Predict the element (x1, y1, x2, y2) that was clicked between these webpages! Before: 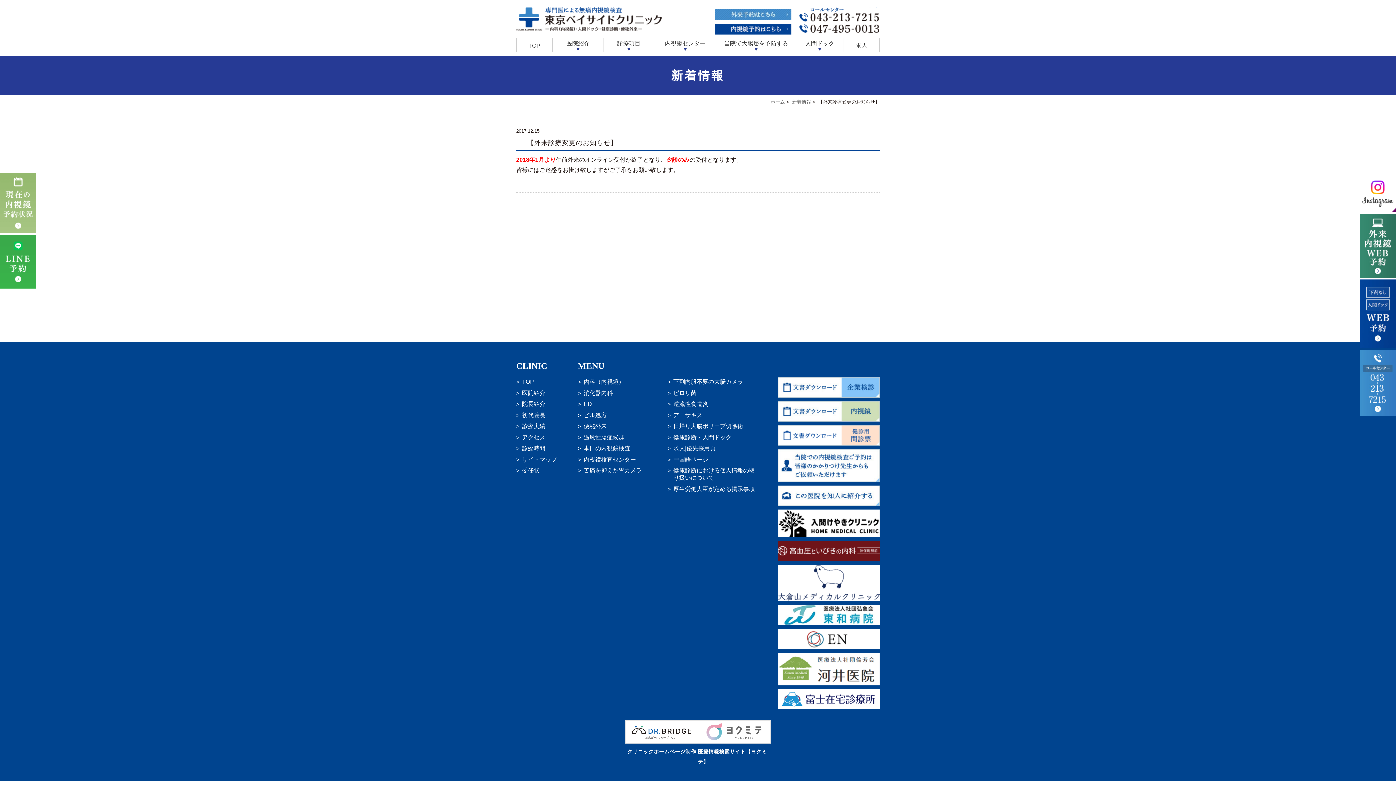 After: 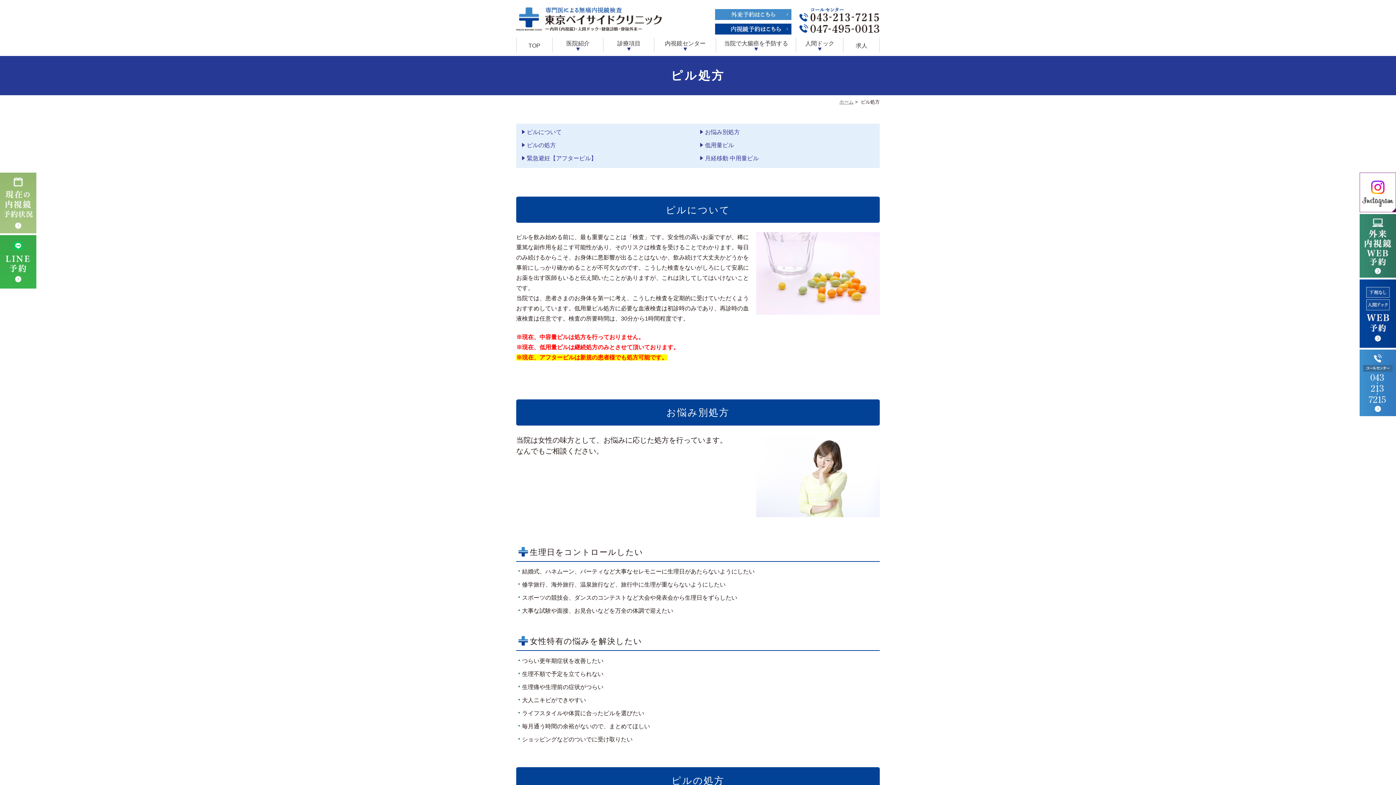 Action: label: ピル処方 bbox: (583, 412, 607, 418)